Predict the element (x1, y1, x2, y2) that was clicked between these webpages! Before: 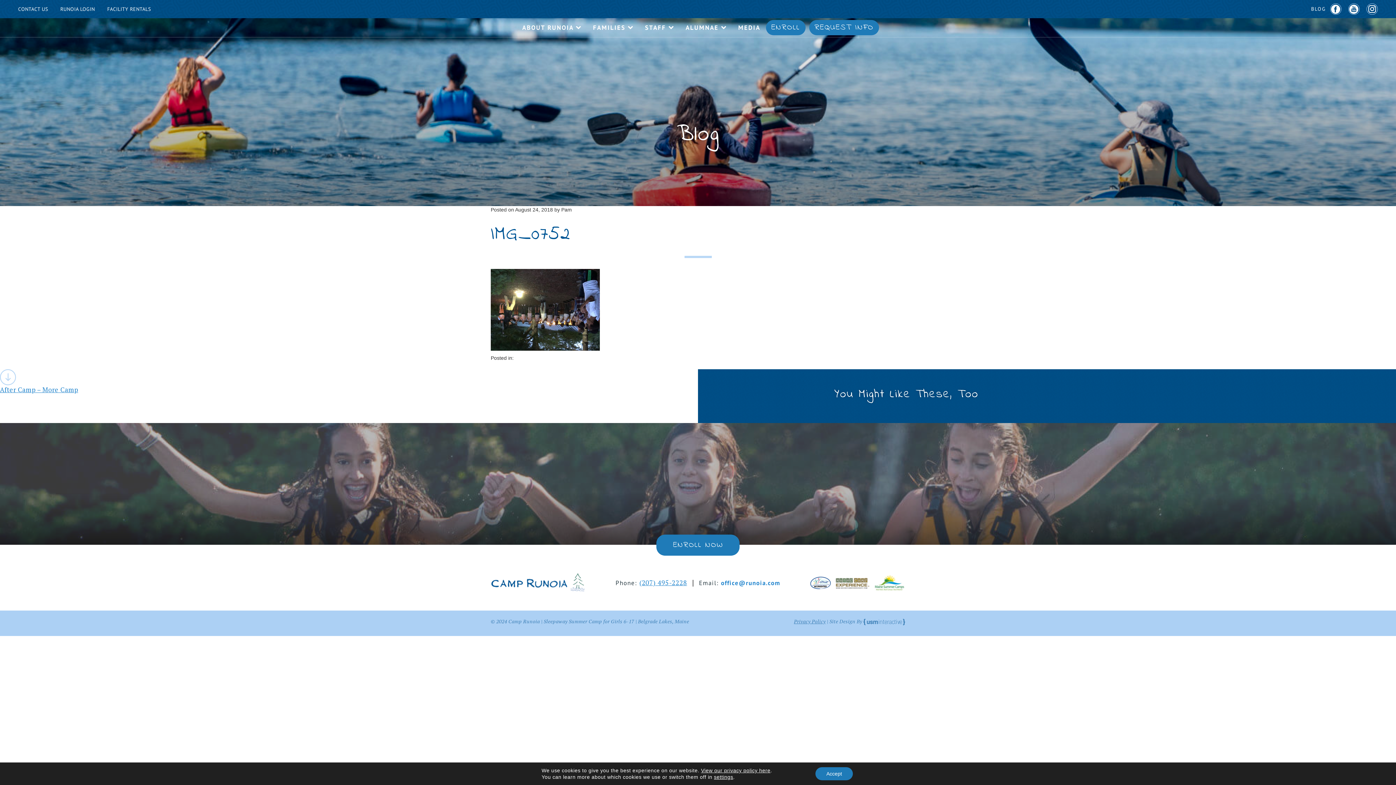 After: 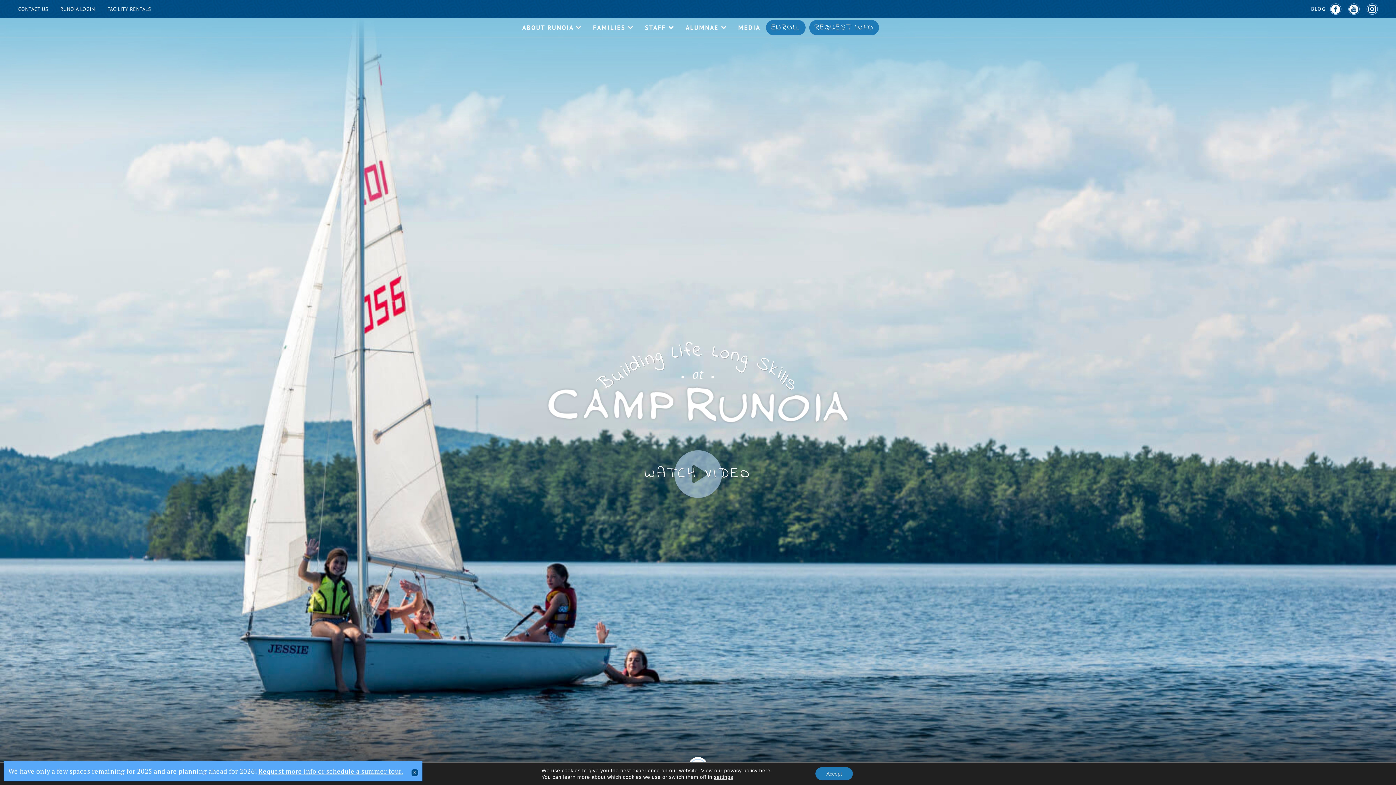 Action: bbox: (490, 573, 586, 592)